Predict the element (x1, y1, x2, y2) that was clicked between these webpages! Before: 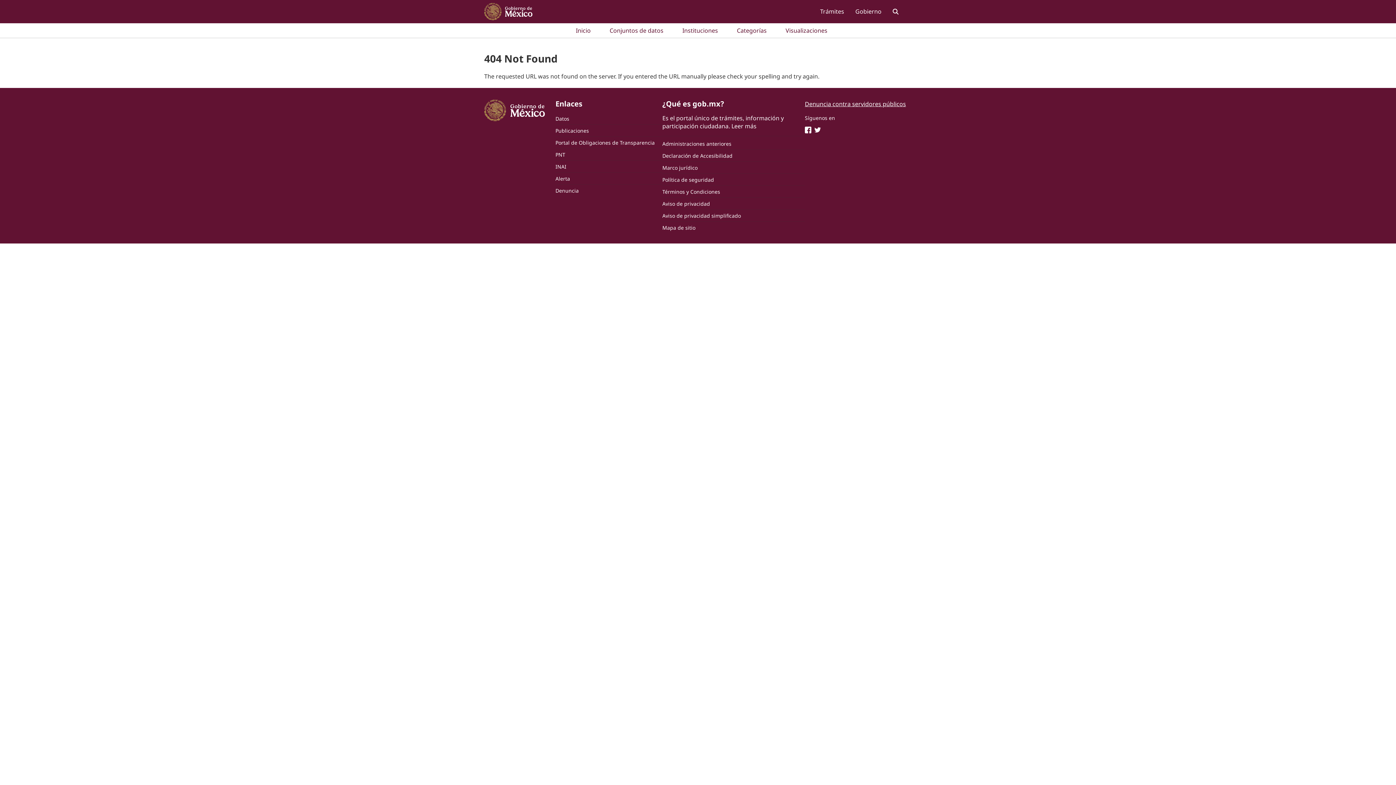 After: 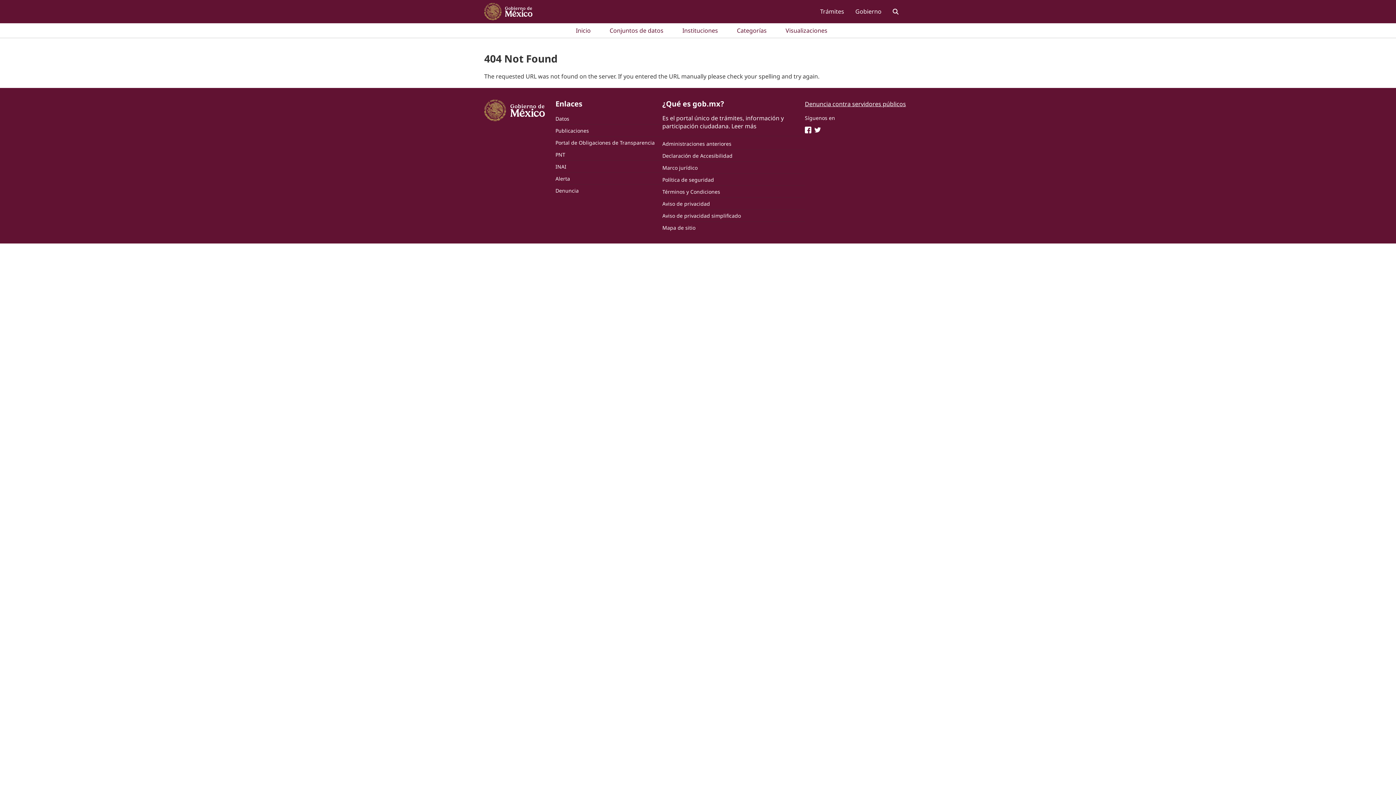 Action: bbox: (662, 200, 710, 207) label: Aviso de privacidad